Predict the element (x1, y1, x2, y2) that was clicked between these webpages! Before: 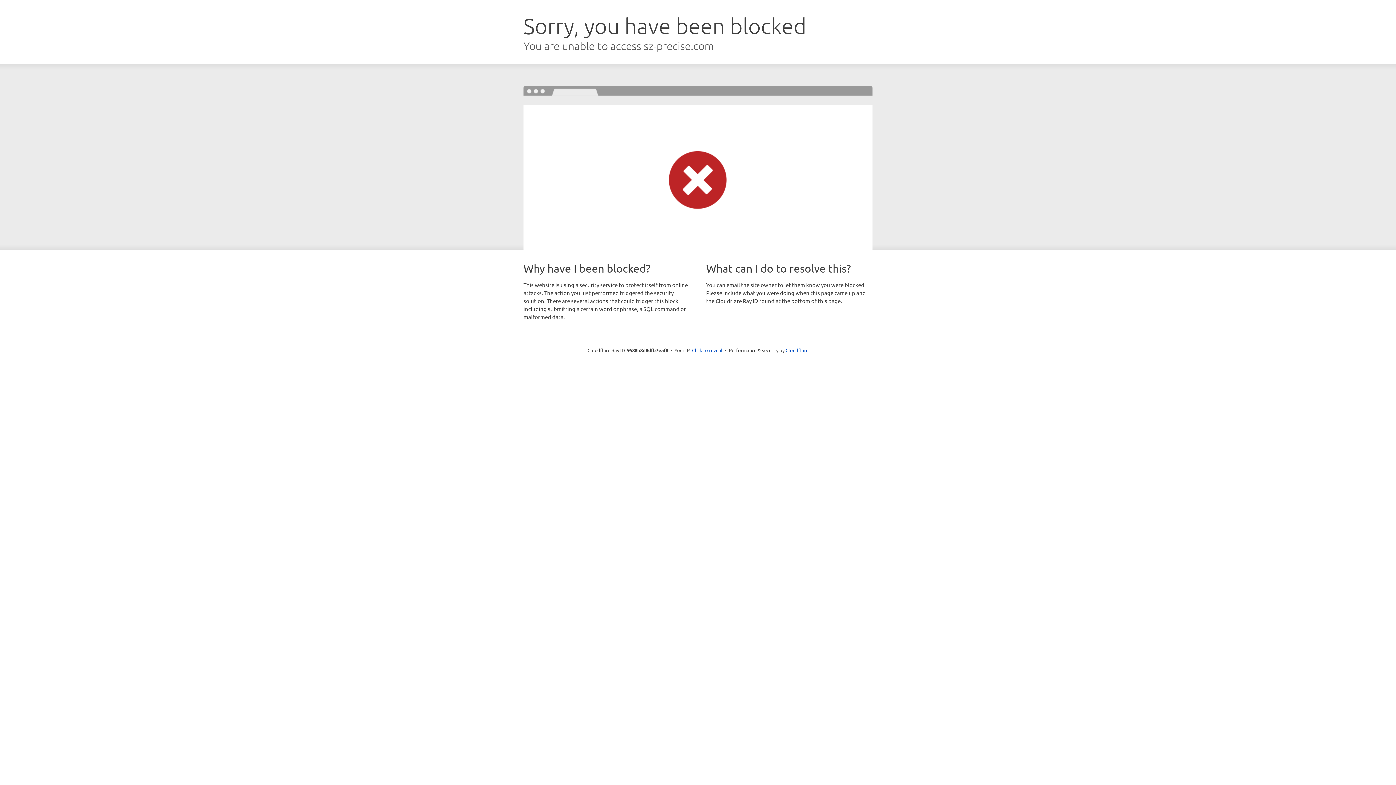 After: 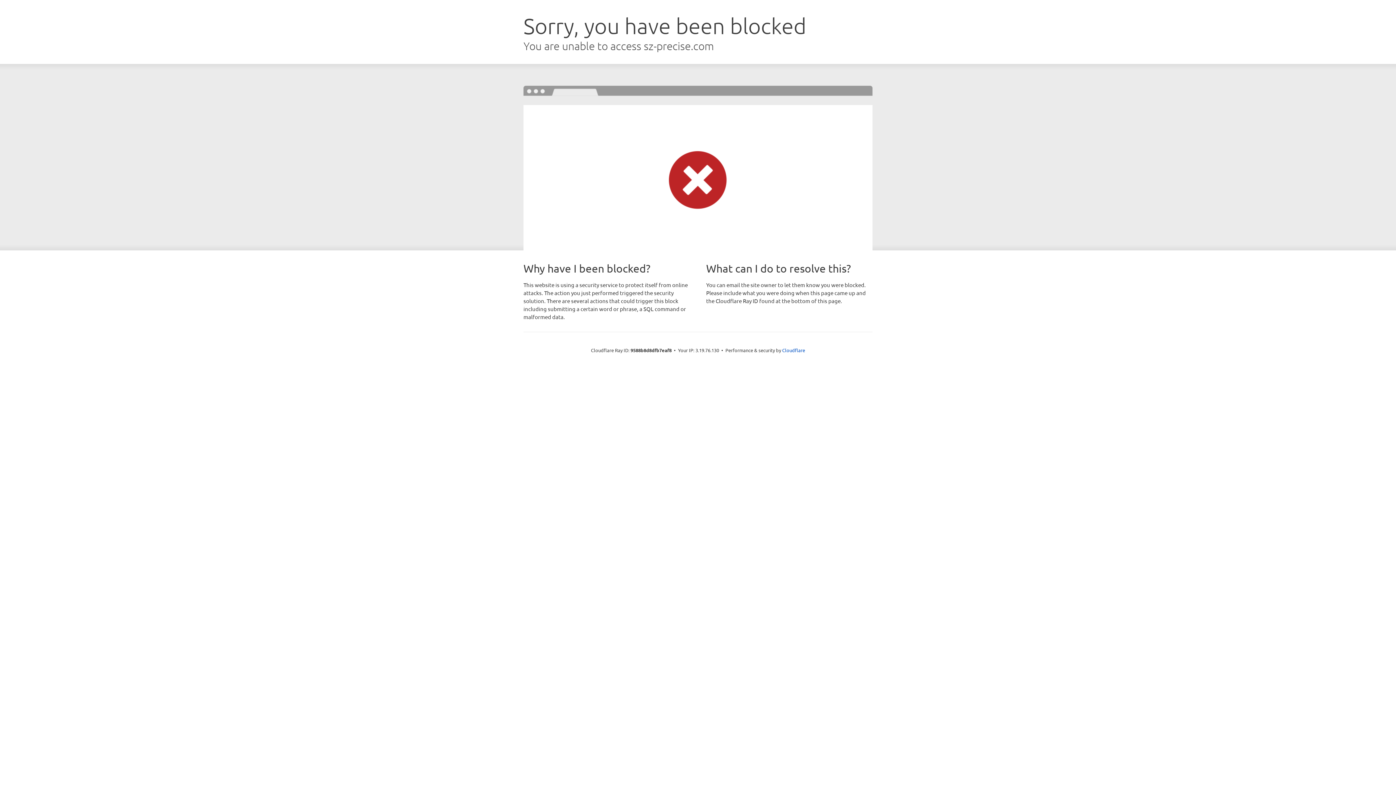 Action: label: Click to reveal bbox: (692, 346, 722, 353)